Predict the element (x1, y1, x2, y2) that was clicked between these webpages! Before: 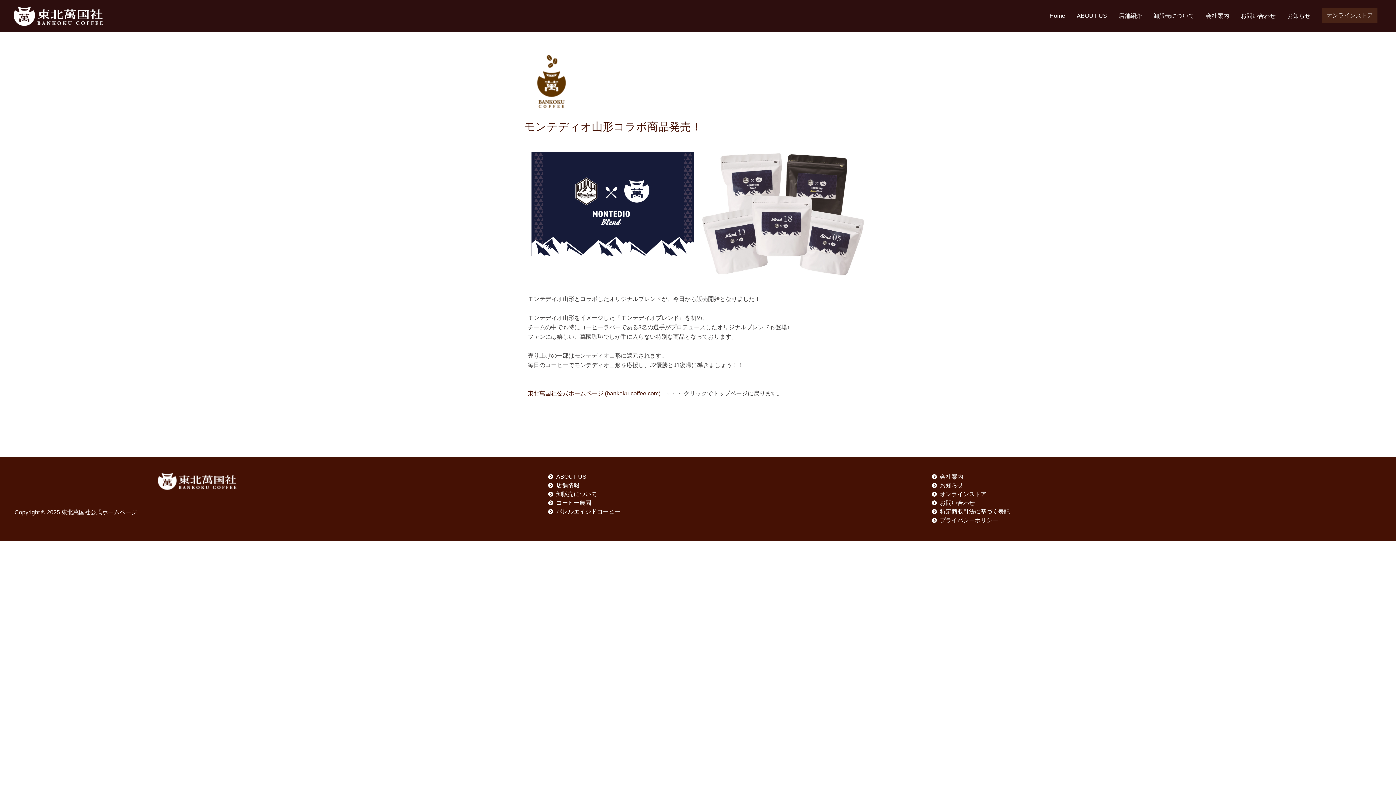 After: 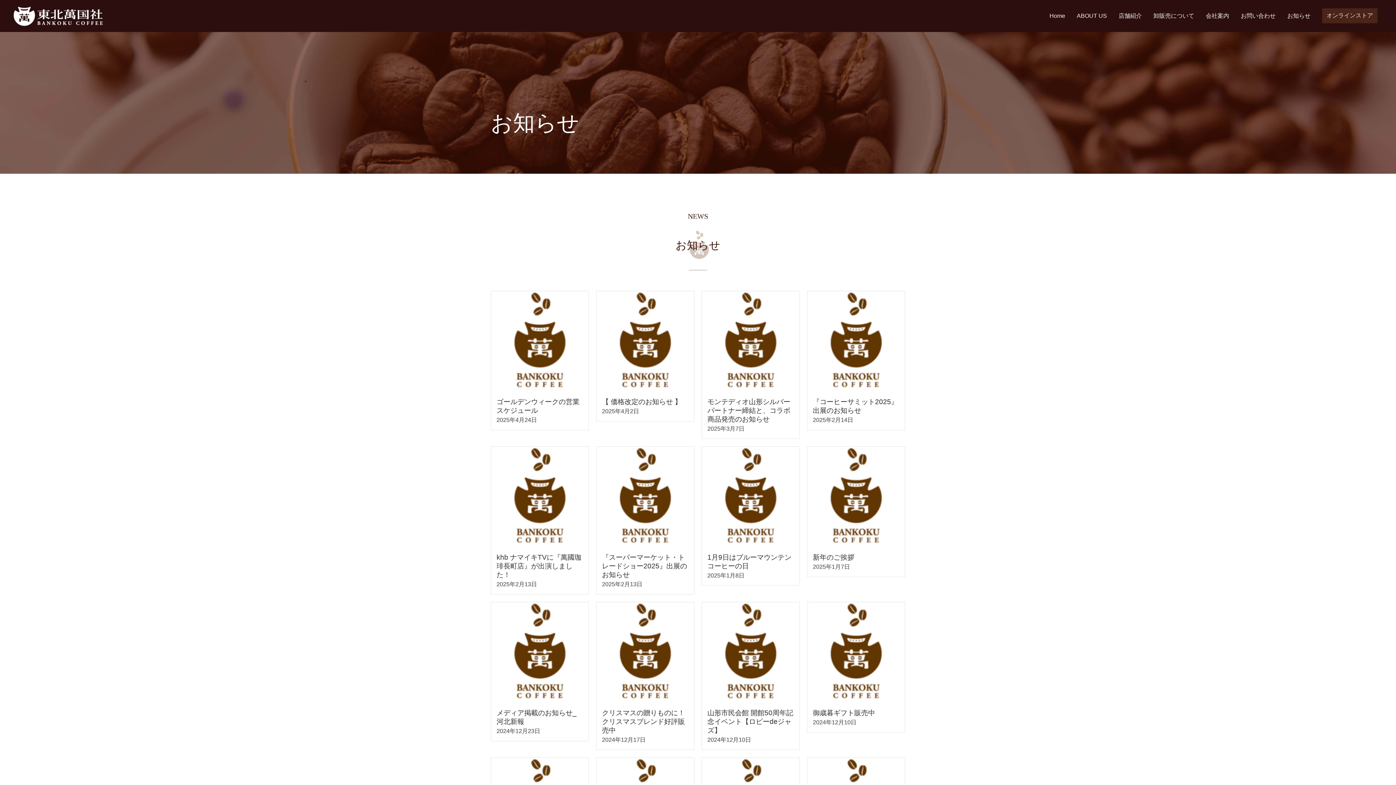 Action: bbox: (931, 481, 1385, 490) label: お知らせ